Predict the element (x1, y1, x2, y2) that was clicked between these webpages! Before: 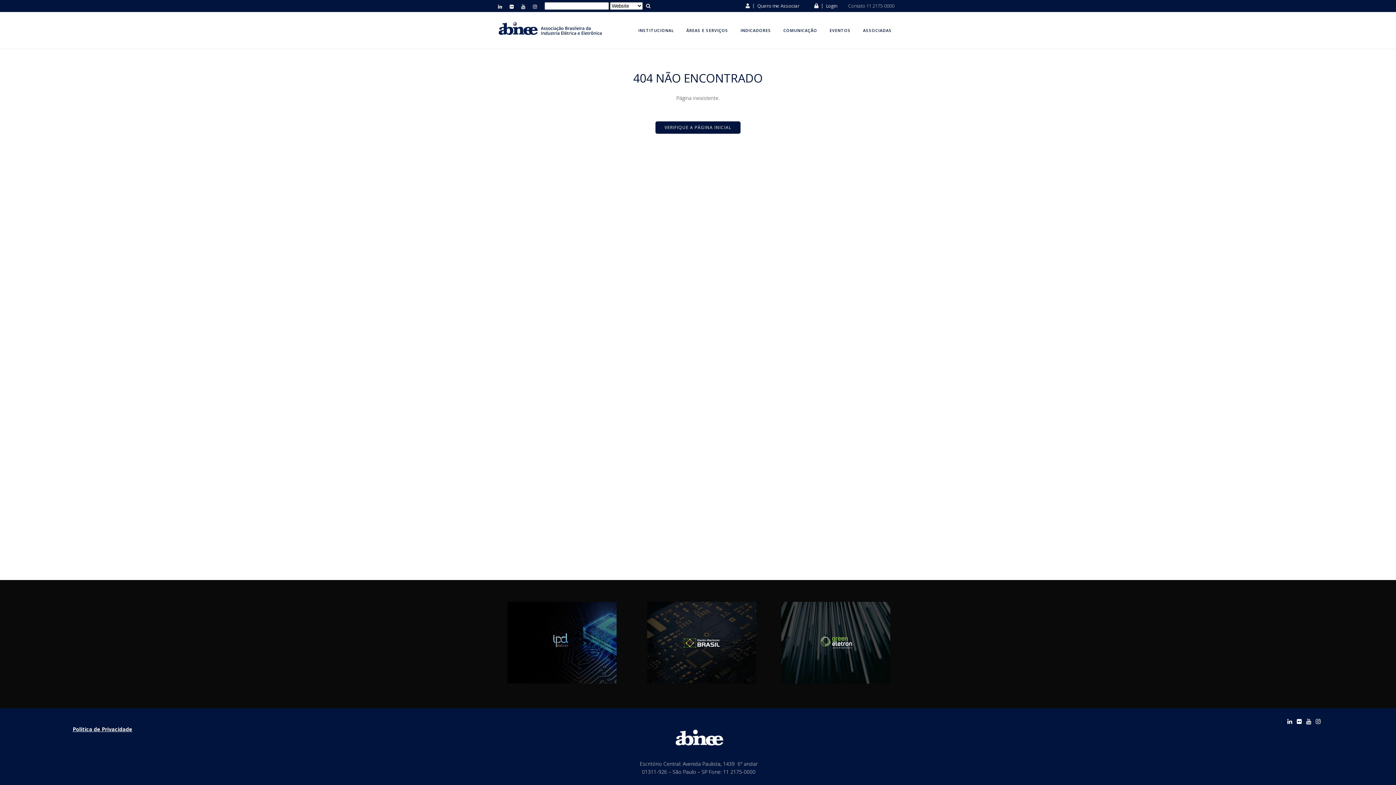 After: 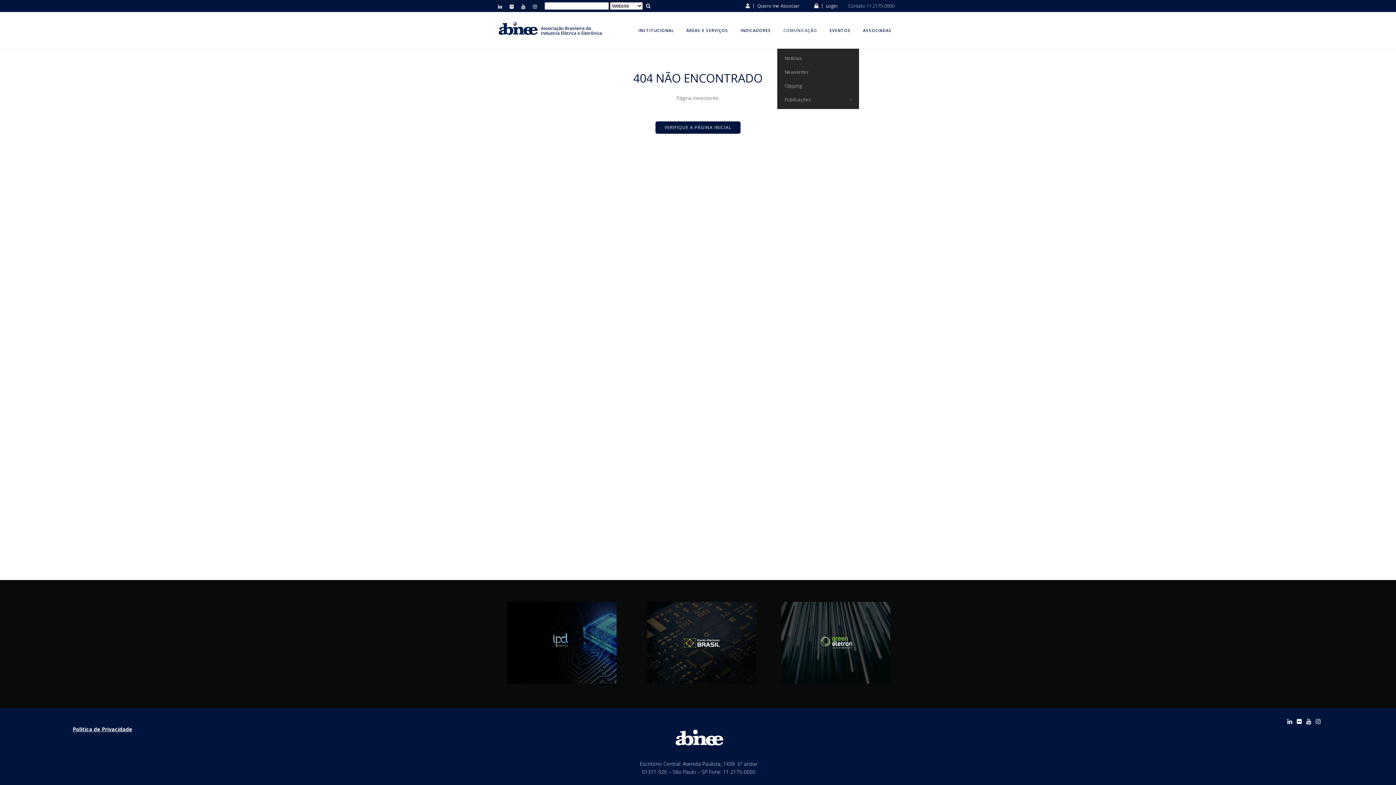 Action: bbox: (777, 12, 823, 48) label: COMUNICAÇÃO